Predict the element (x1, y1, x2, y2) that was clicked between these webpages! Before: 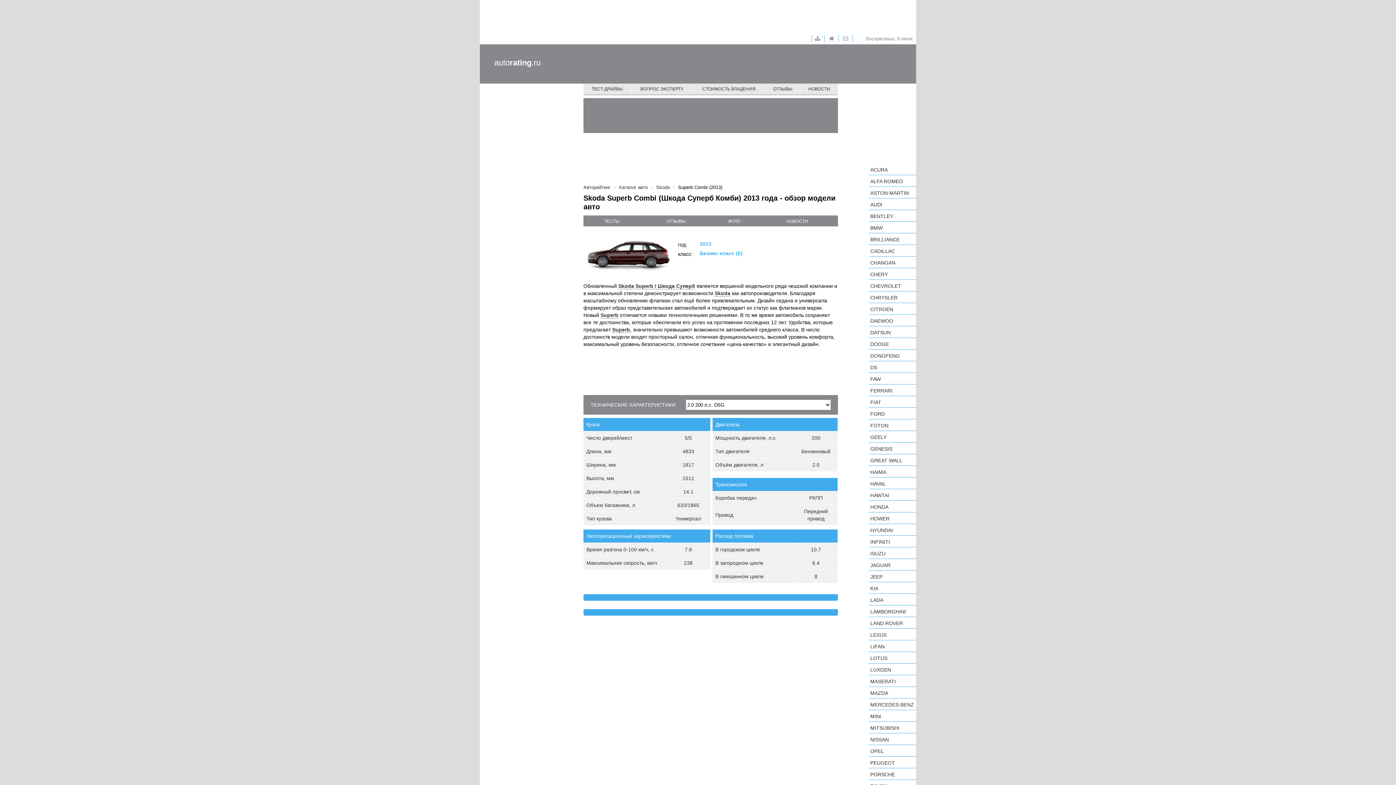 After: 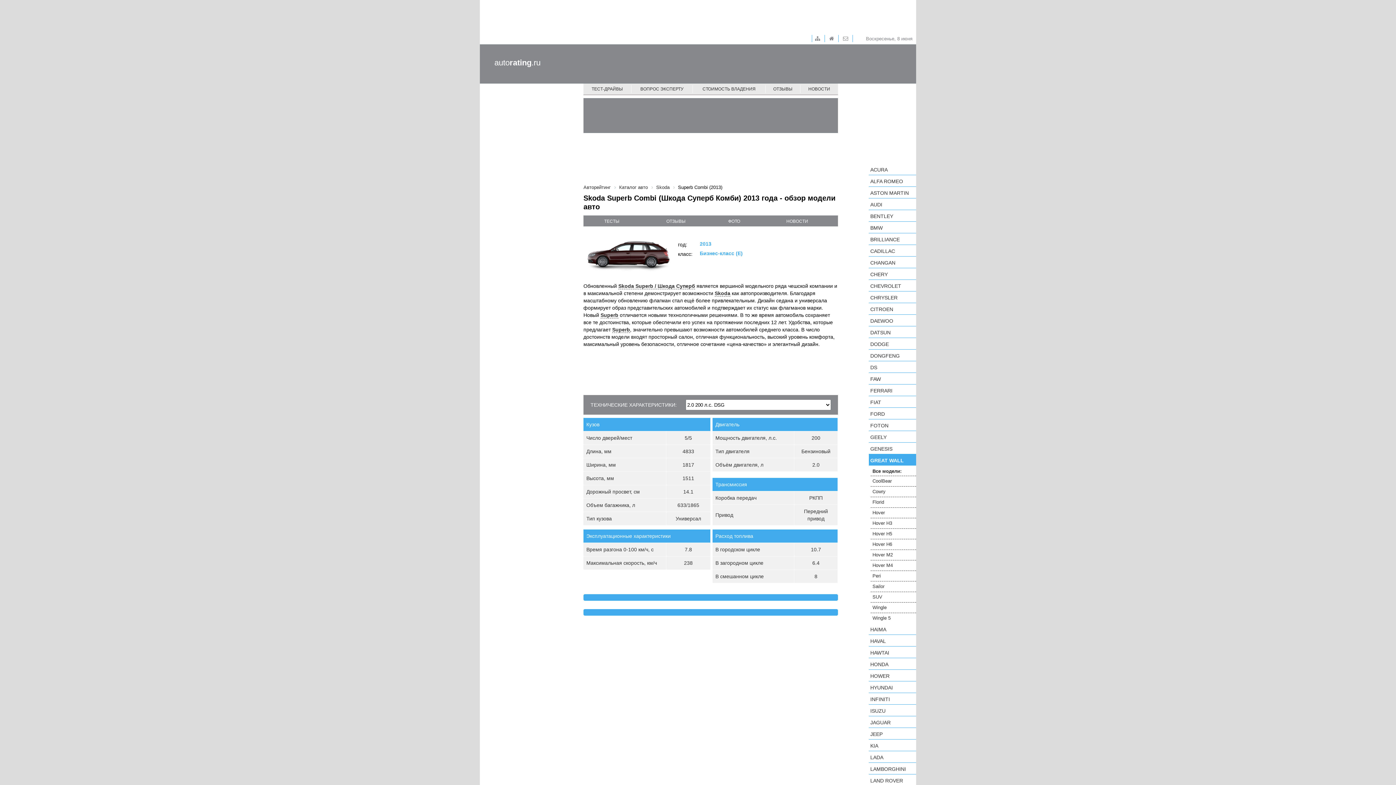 Action: label: GREAT WALL bbox: (869, 454, 916, 466)